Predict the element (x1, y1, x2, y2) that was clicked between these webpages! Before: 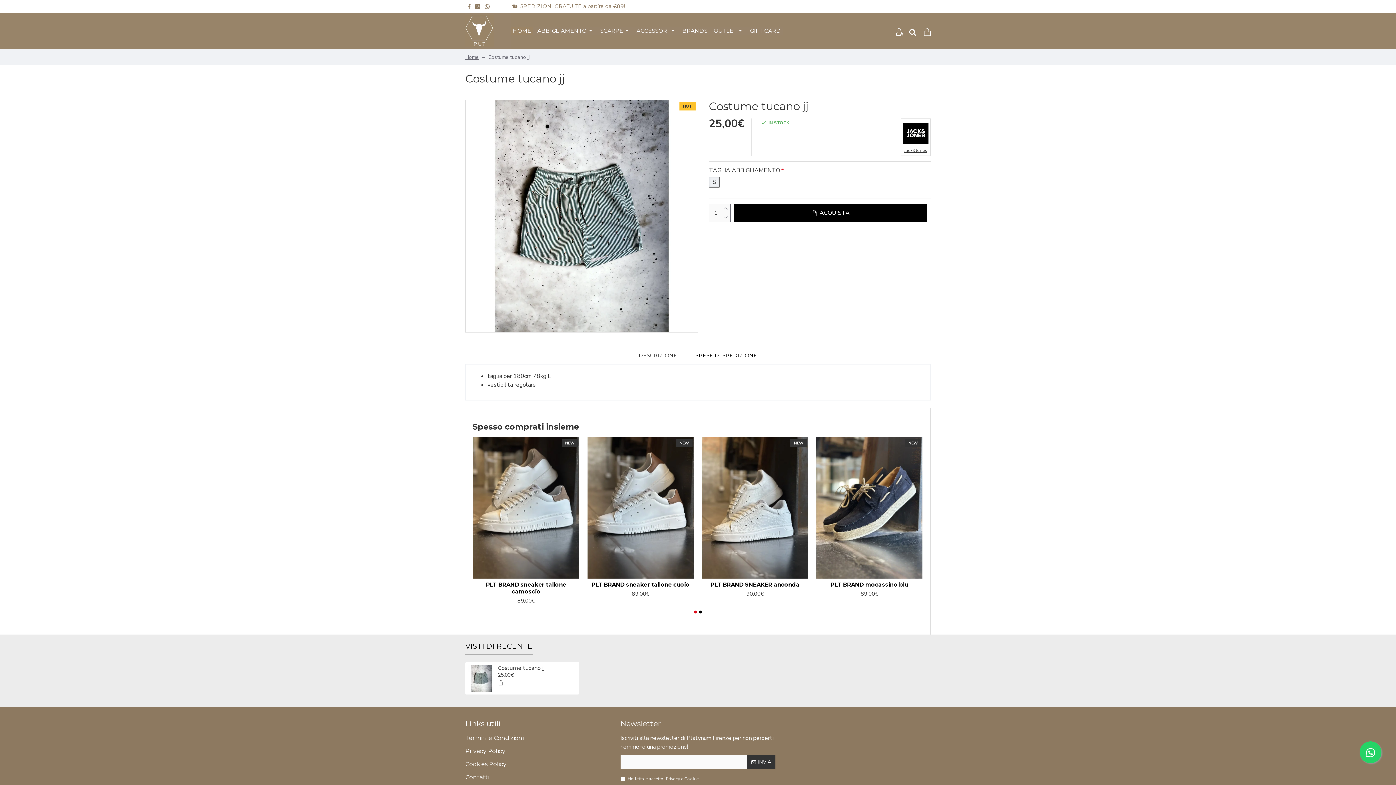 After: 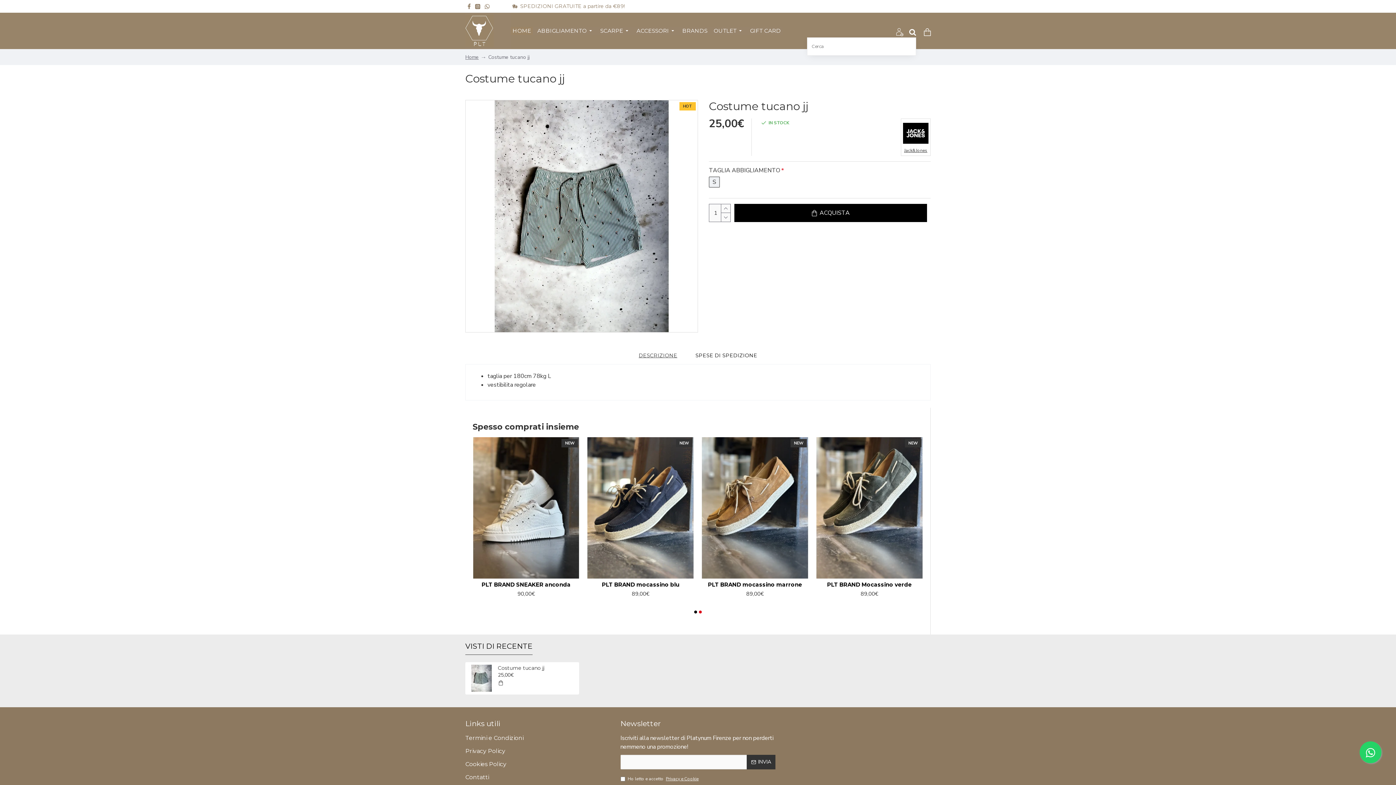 Action: bbox: (909, 24, 916, 37)